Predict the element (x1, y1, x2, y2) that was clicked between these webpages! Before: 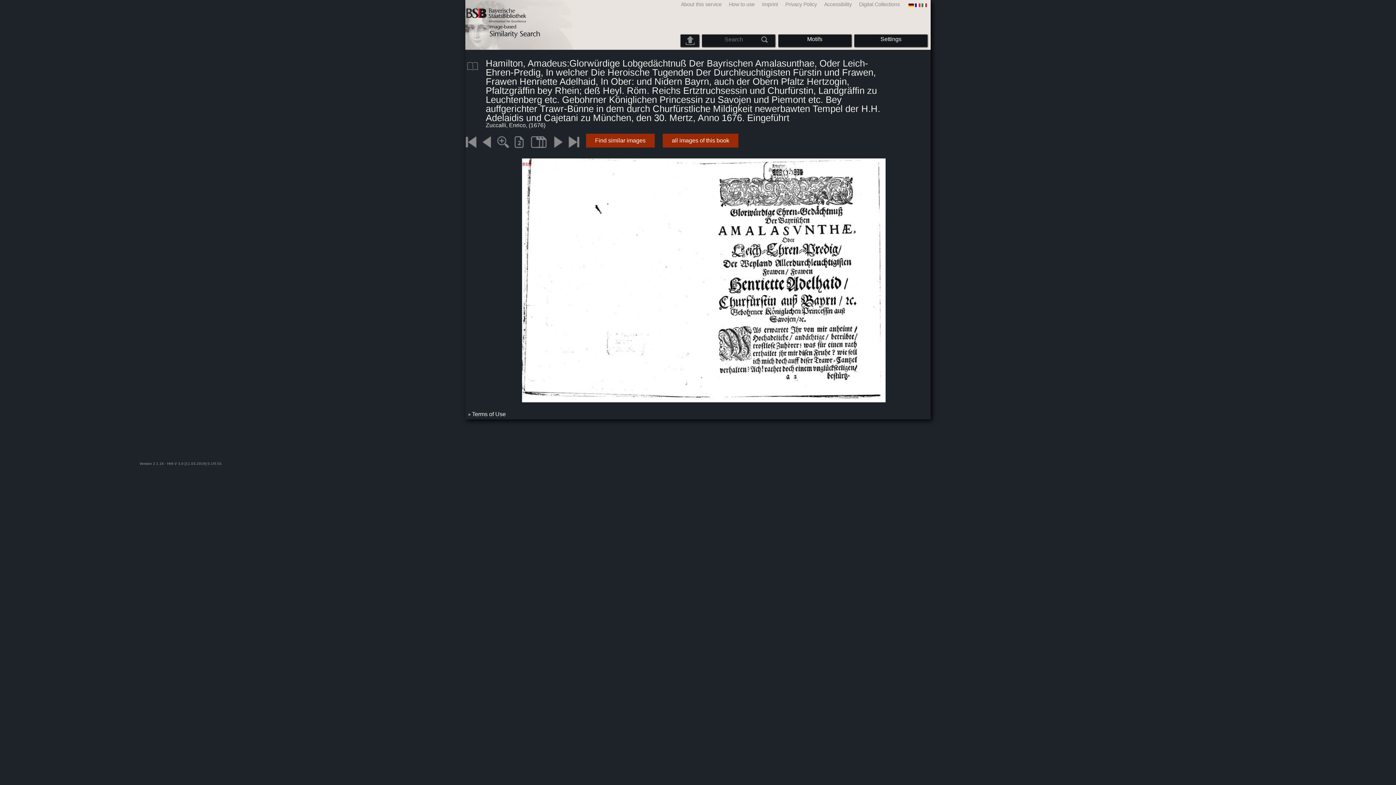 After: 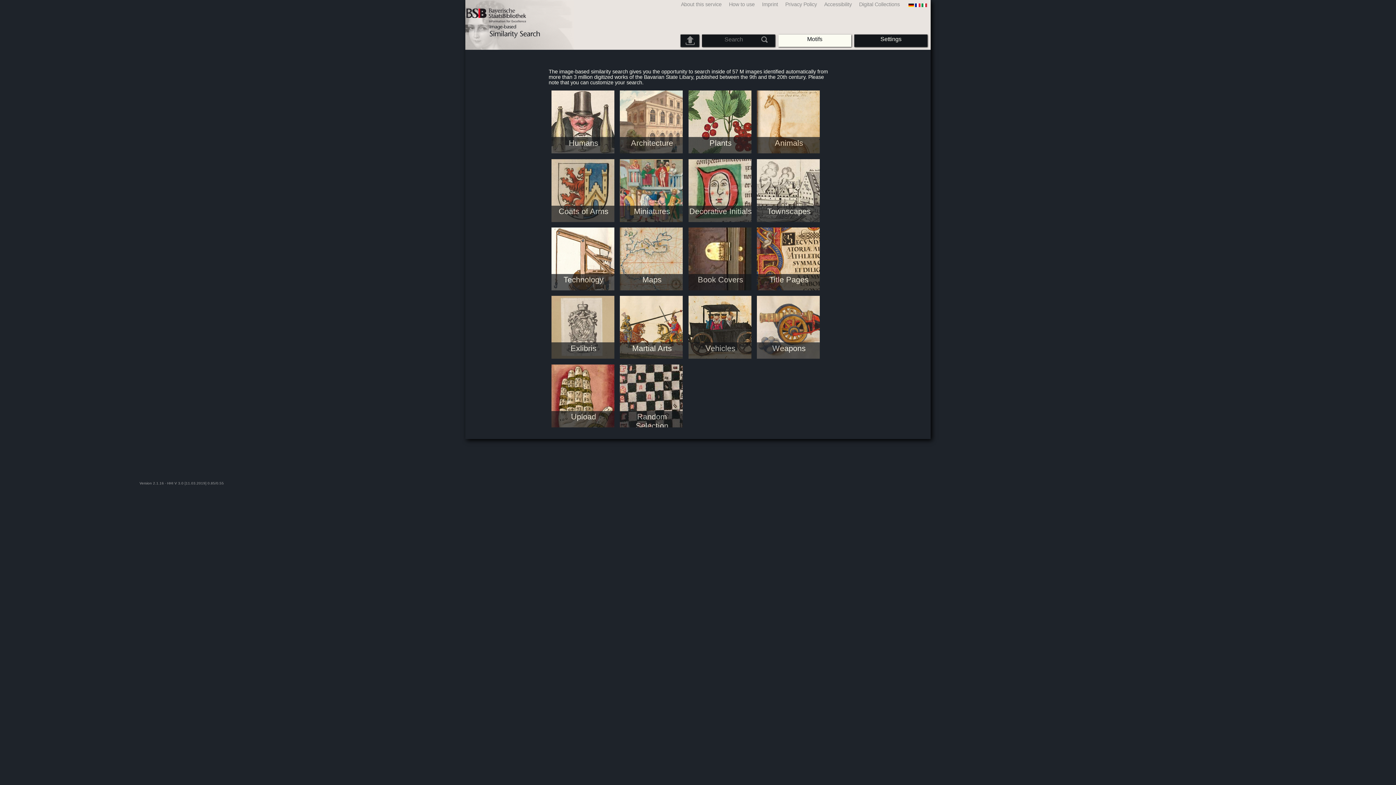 Action: label: Motifs bbox: (783, 36, 846, 42)